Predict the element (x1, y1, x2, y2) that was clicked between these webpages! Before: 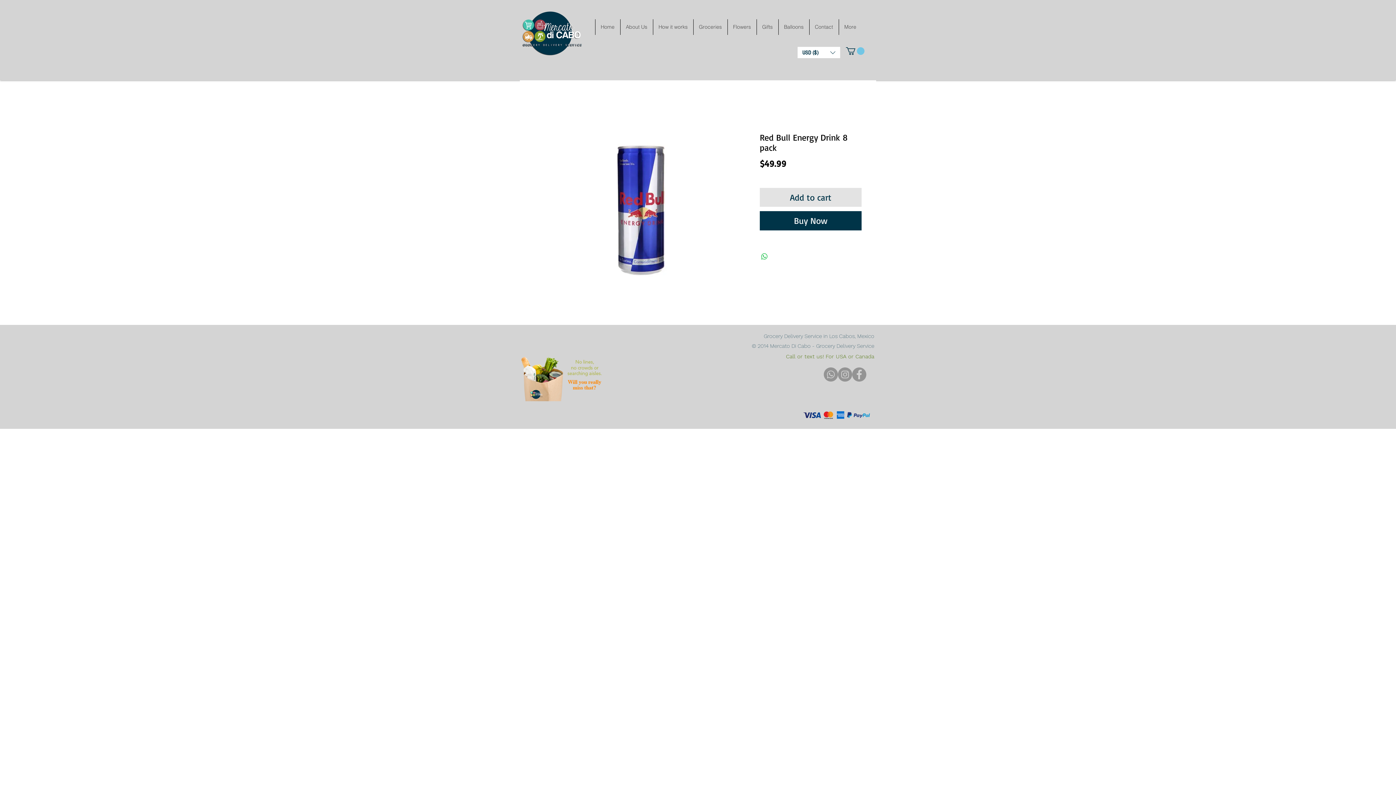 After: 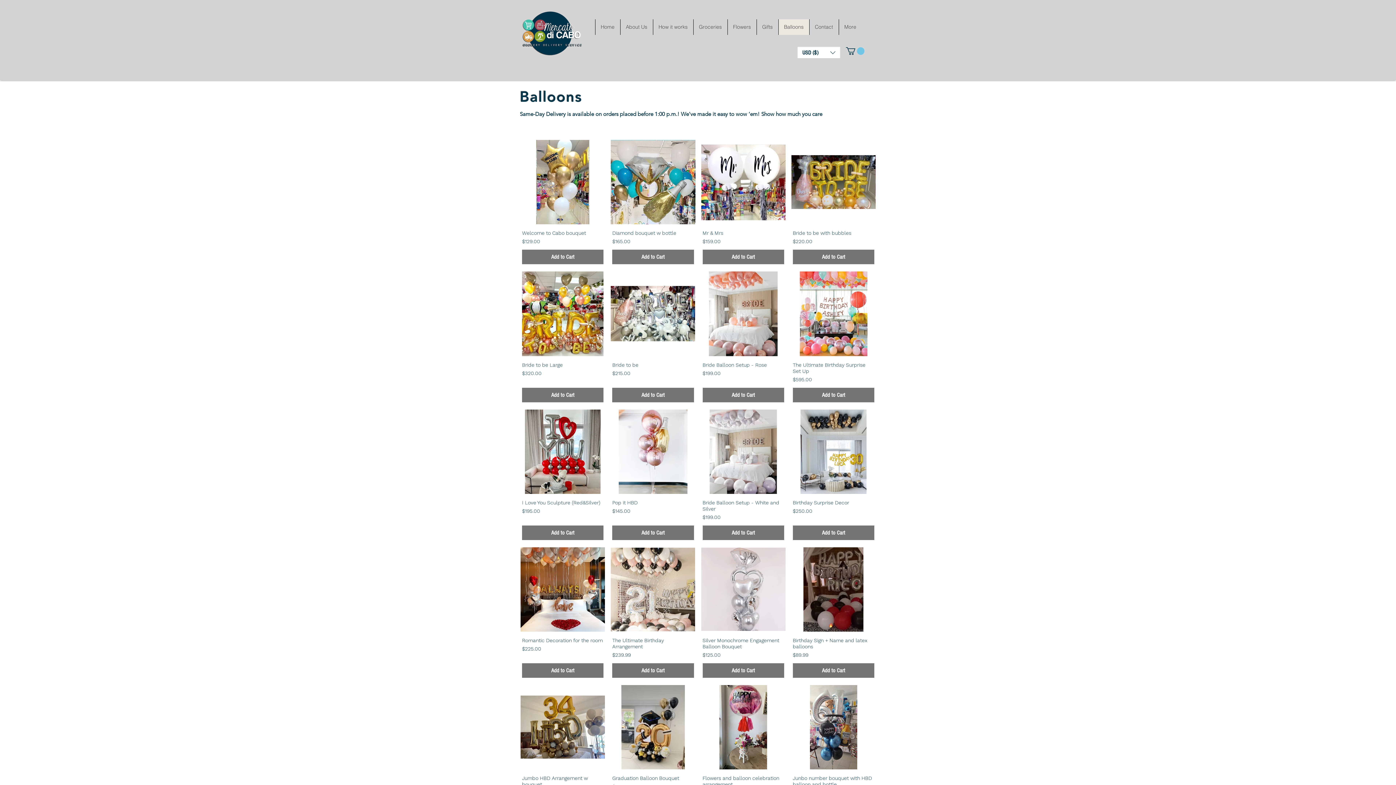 Action: bbox: (778, 19, 809, 34) label: Balloons